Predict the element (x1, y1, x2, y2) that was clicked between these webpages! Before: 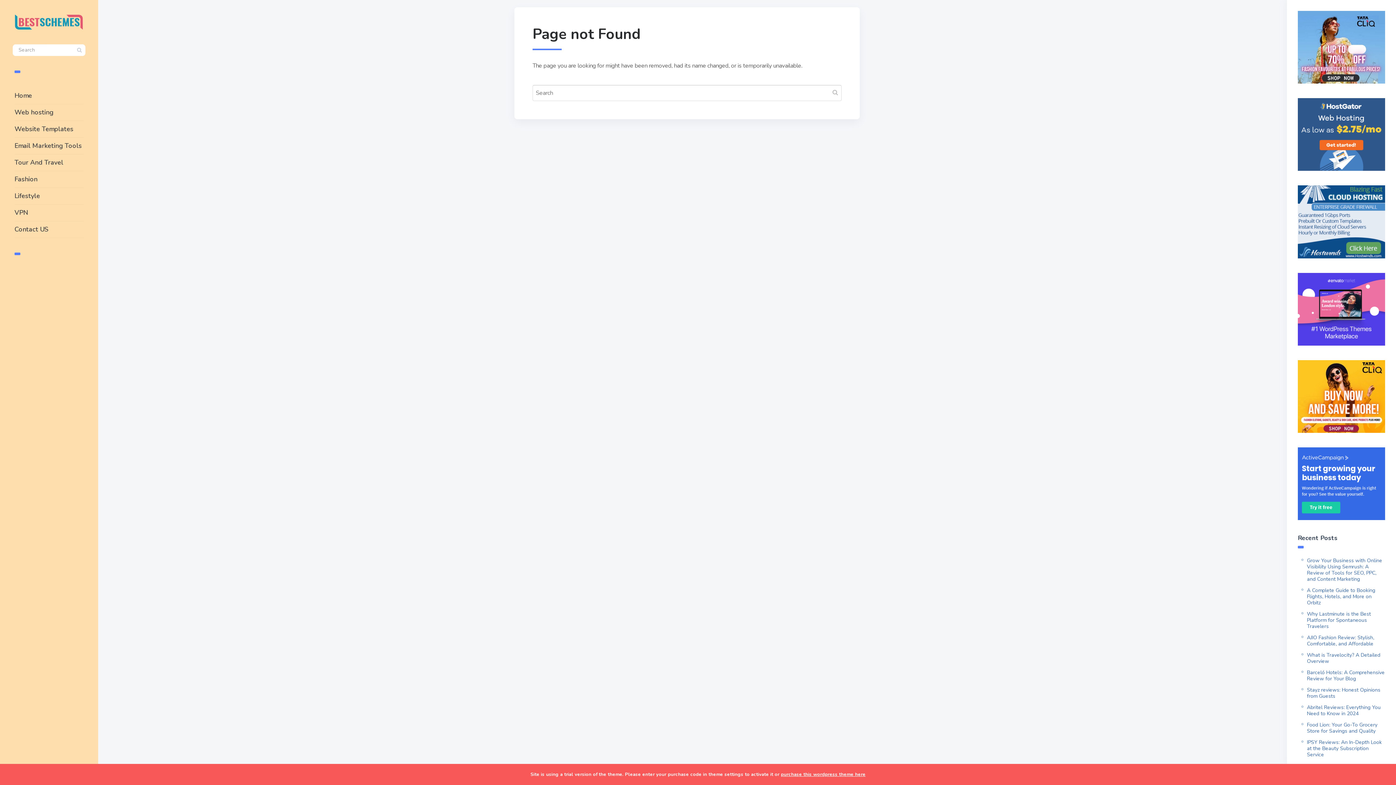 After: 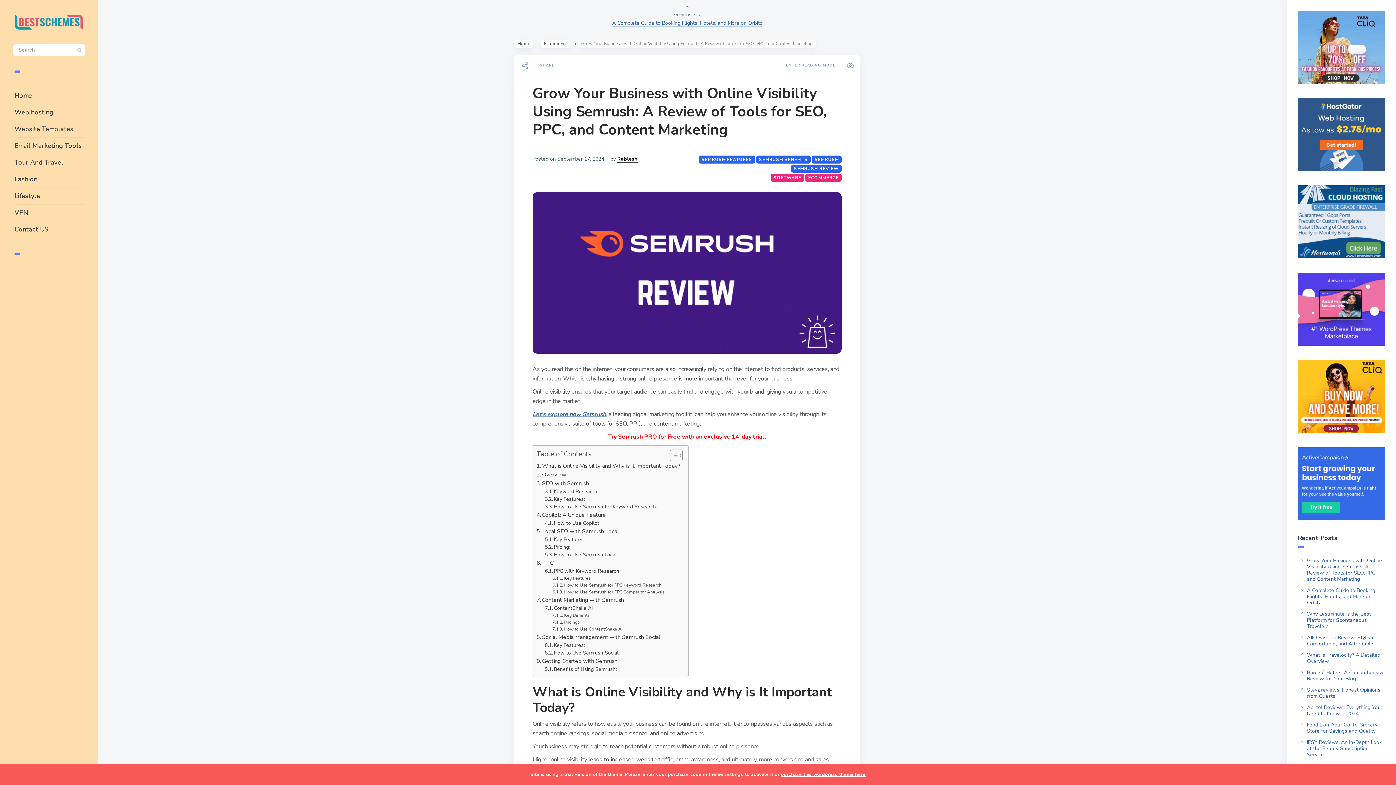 Action: bbox: (1307, 557, 1382, 582) label: Grow Your Business with Online Visibility Using Semrush: A Review of Tools for SEO, PPC, and Content Marketing